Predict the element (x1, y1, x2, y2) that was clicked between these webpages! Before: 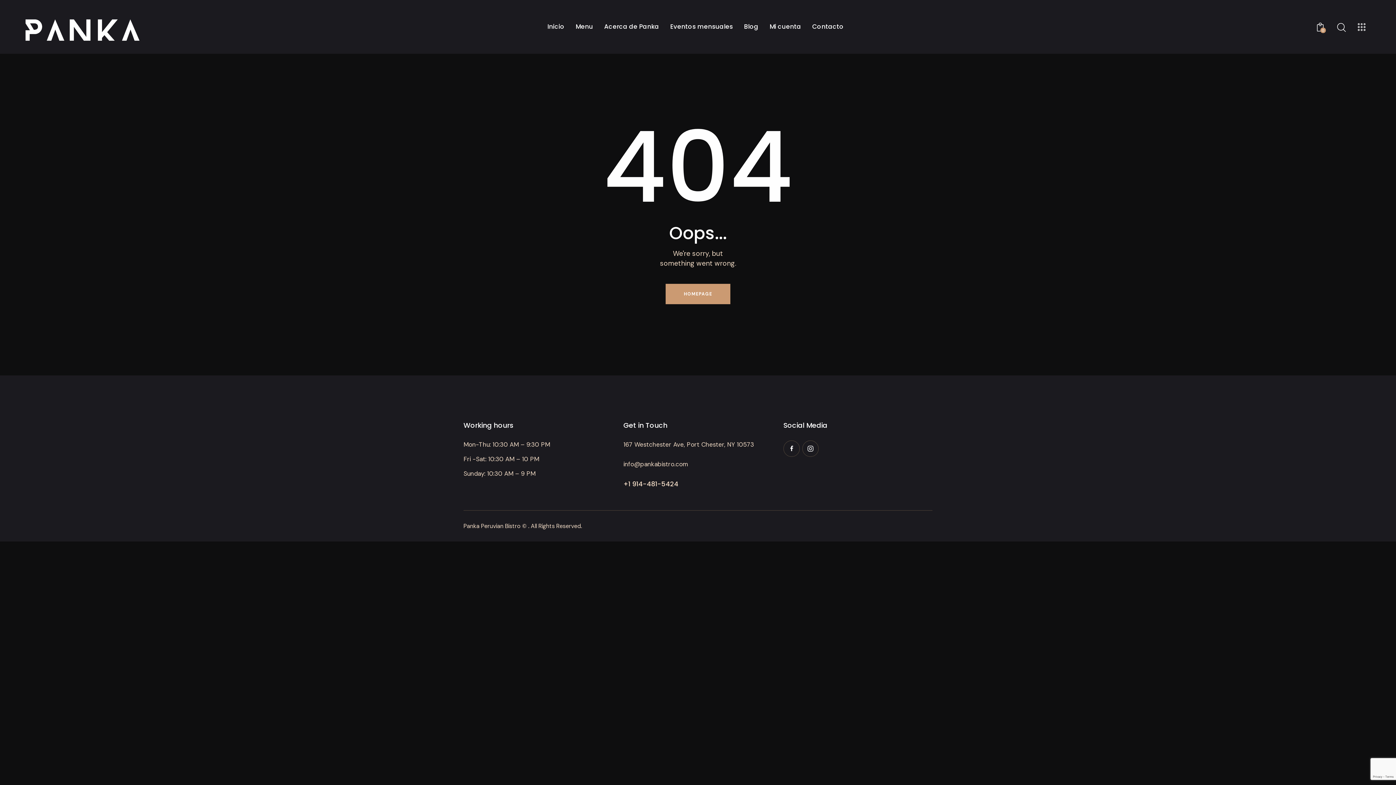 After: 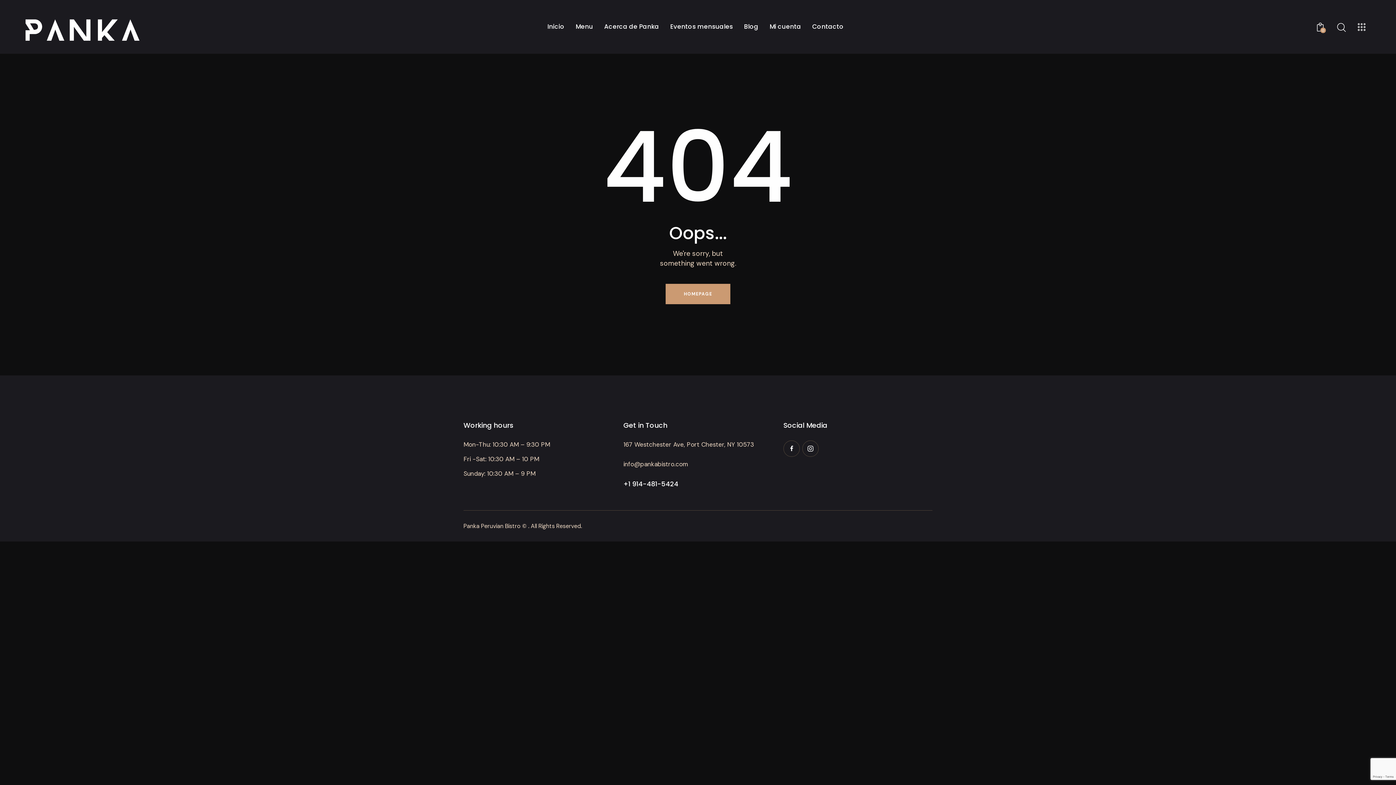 Action: bbox: (623, 479, 772, 489) label: +1 914-481-5424